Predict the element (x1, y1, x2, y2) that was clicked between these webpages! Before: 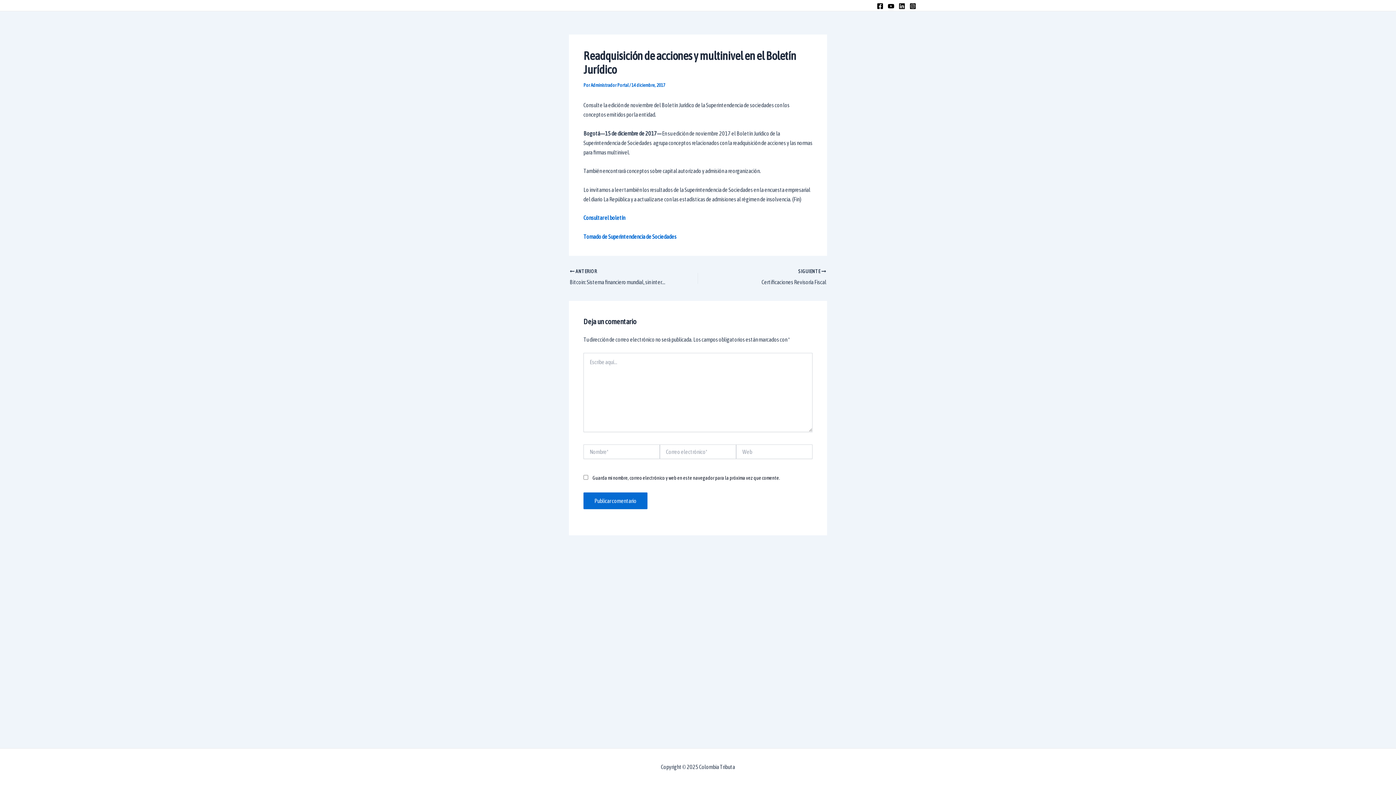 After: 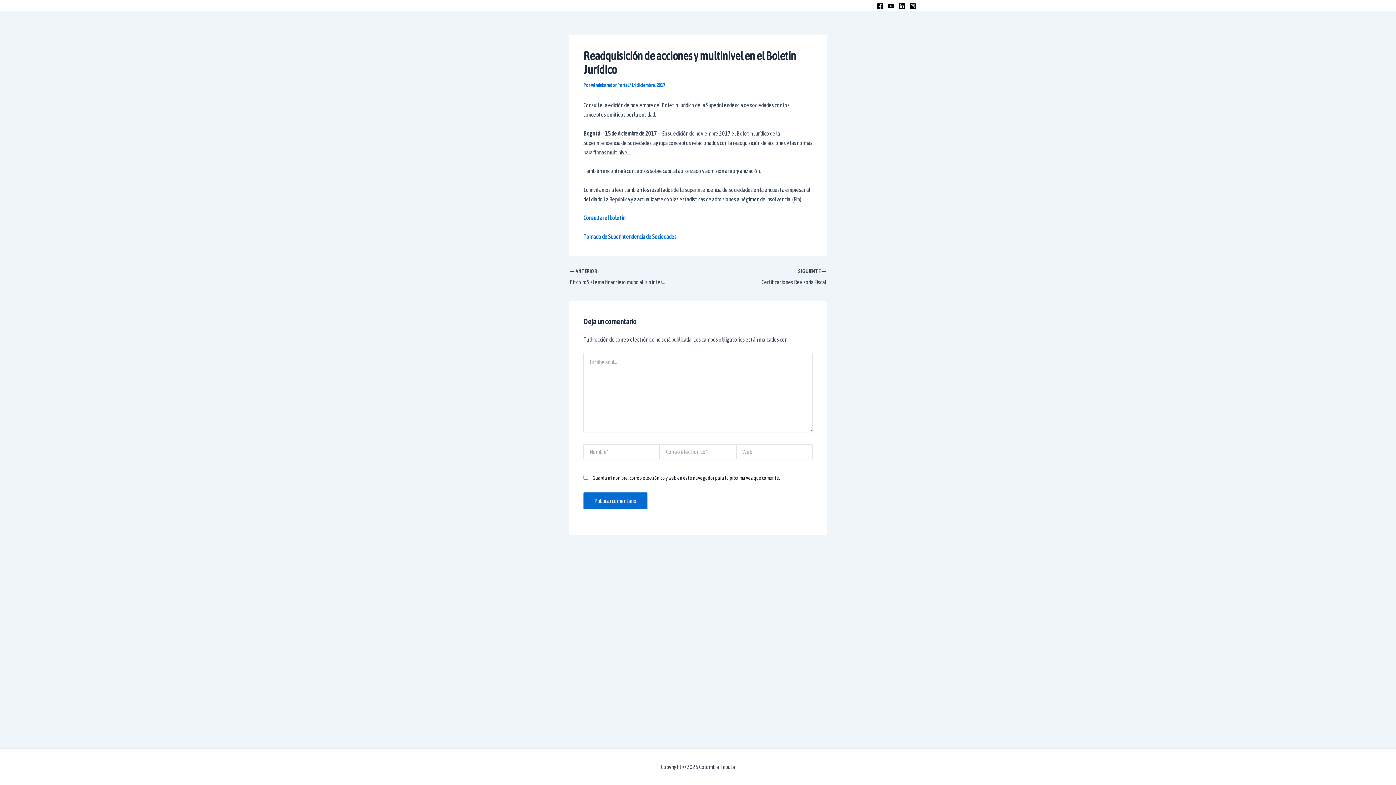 Action: bbox: (877, 2, 883, 9) label: Facebook